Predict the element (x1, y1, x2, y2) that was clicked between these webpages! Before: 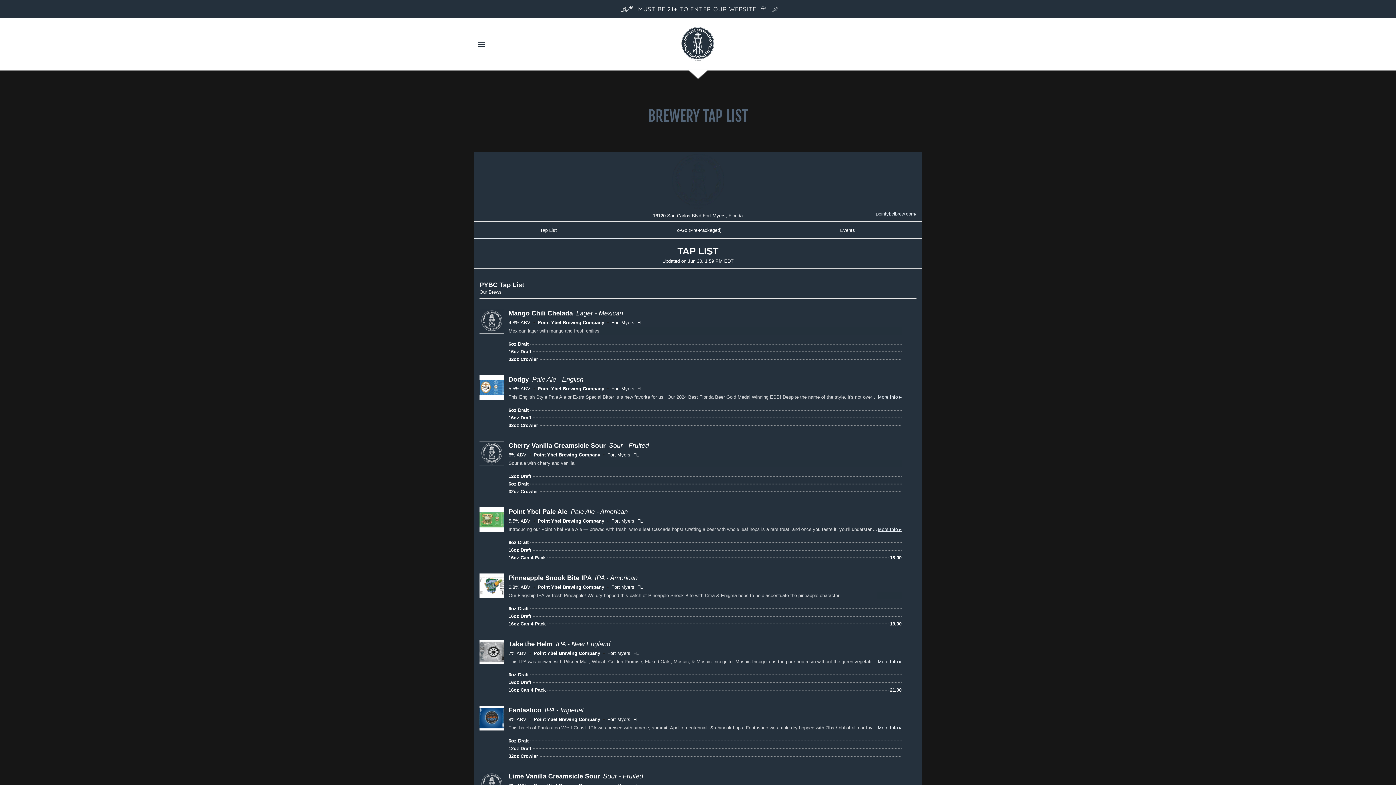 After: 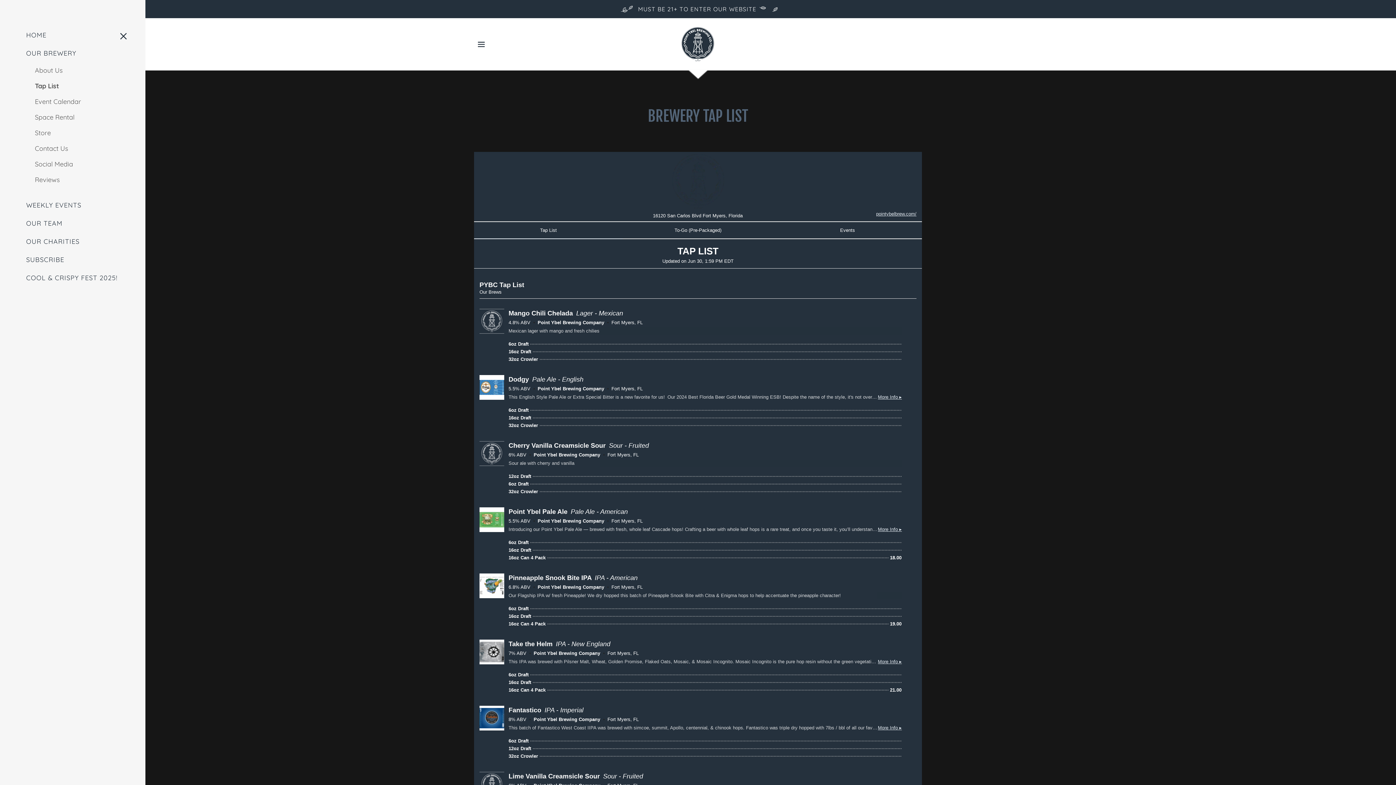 Action: label: Hamburger Site Navigation Icon bbox: (474, 36, 488, 51)